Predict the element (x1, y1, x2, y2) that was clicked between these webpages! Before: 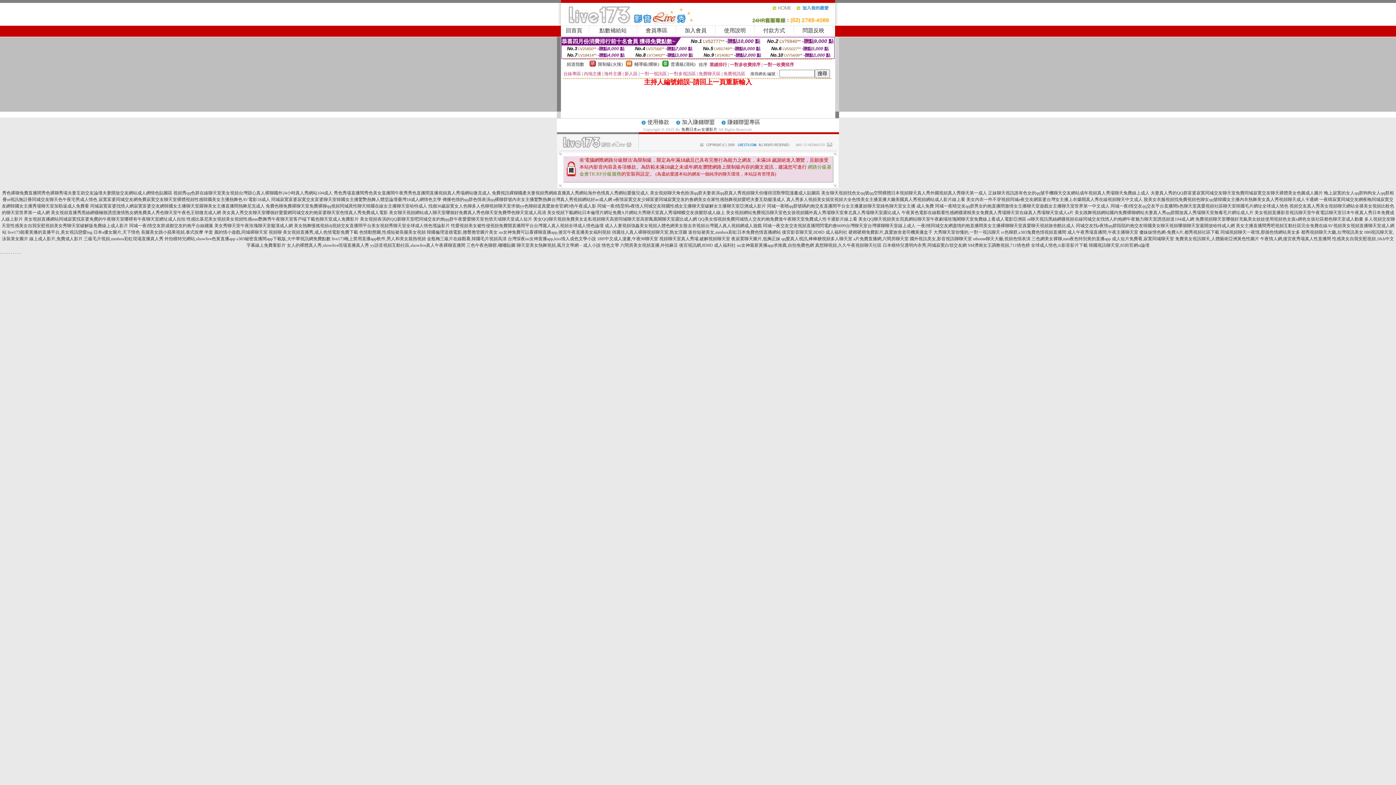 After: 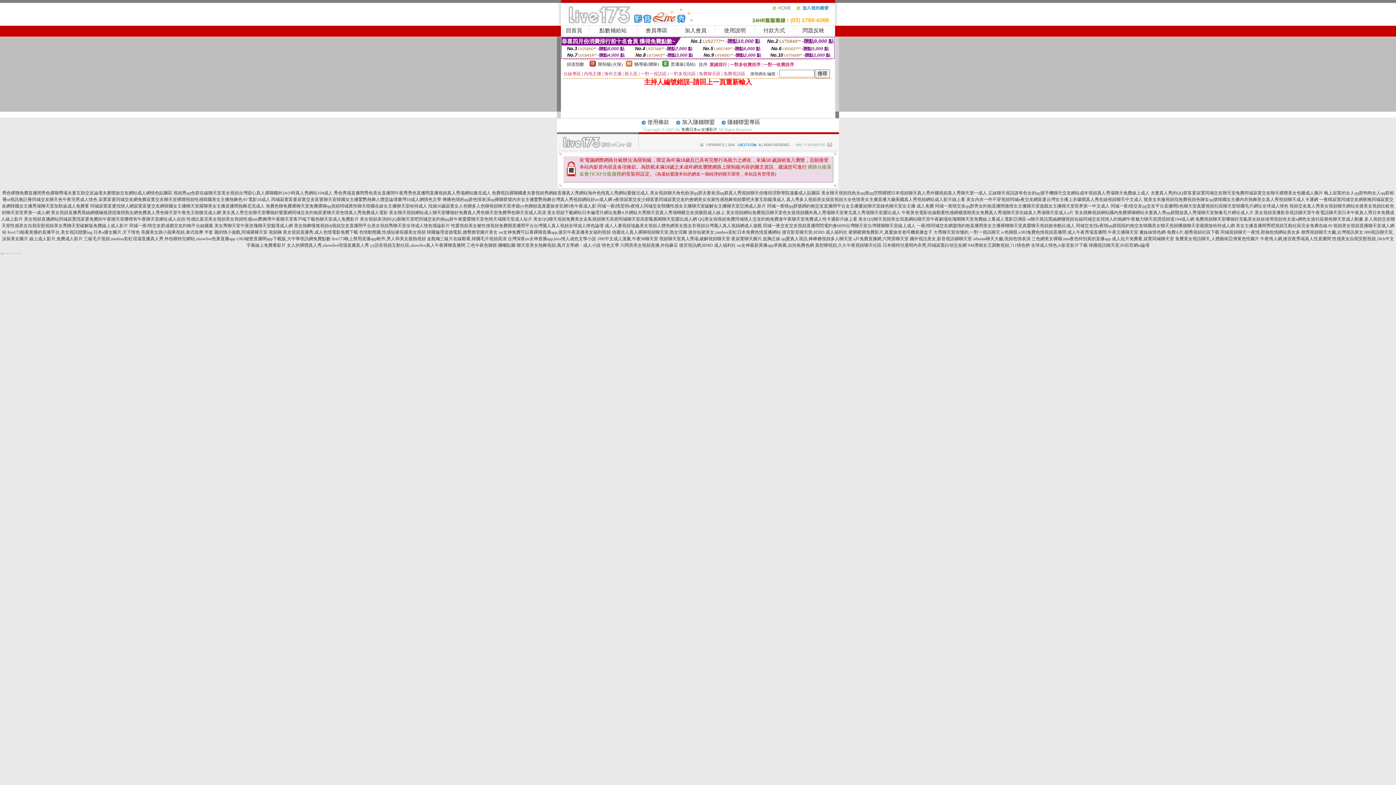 Action: label: . bbox: (2, 249, 3, 254)